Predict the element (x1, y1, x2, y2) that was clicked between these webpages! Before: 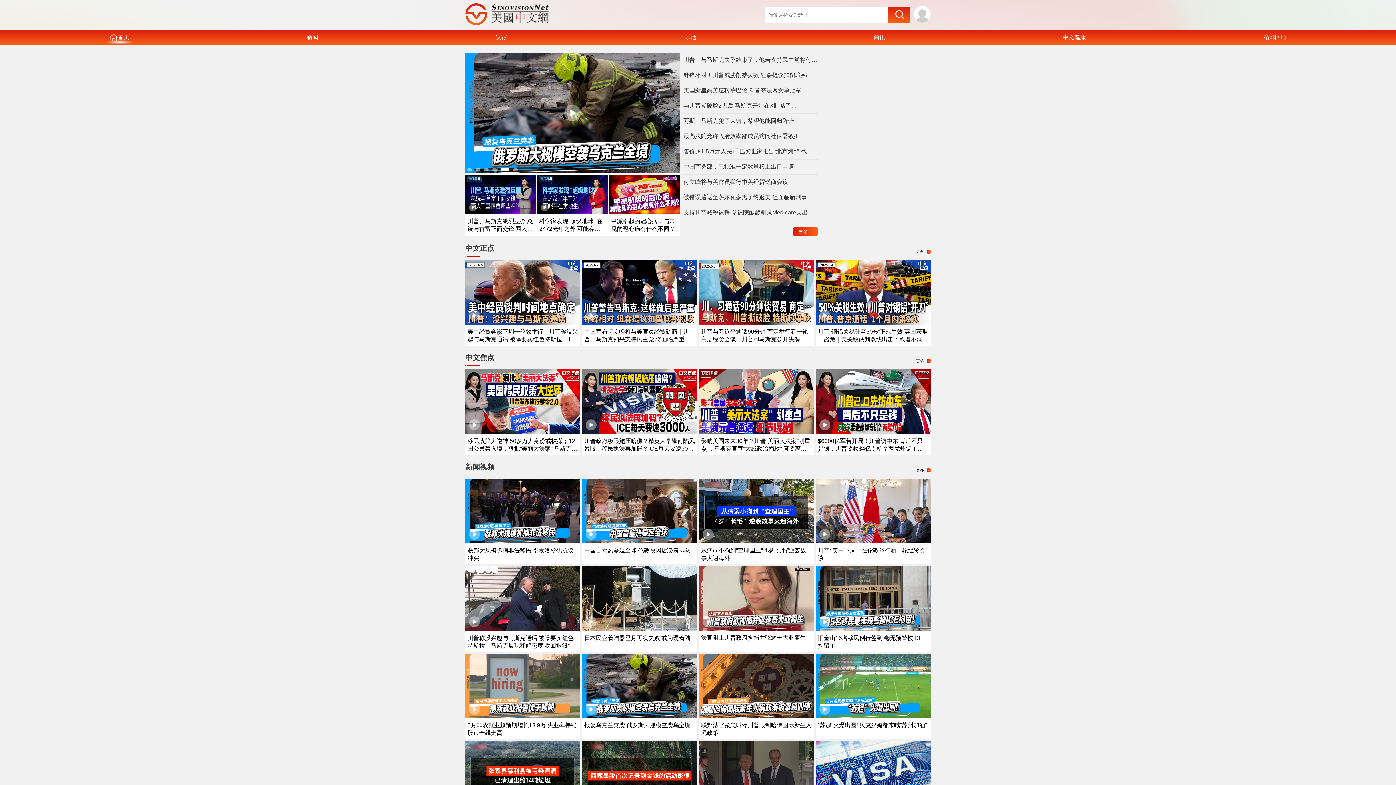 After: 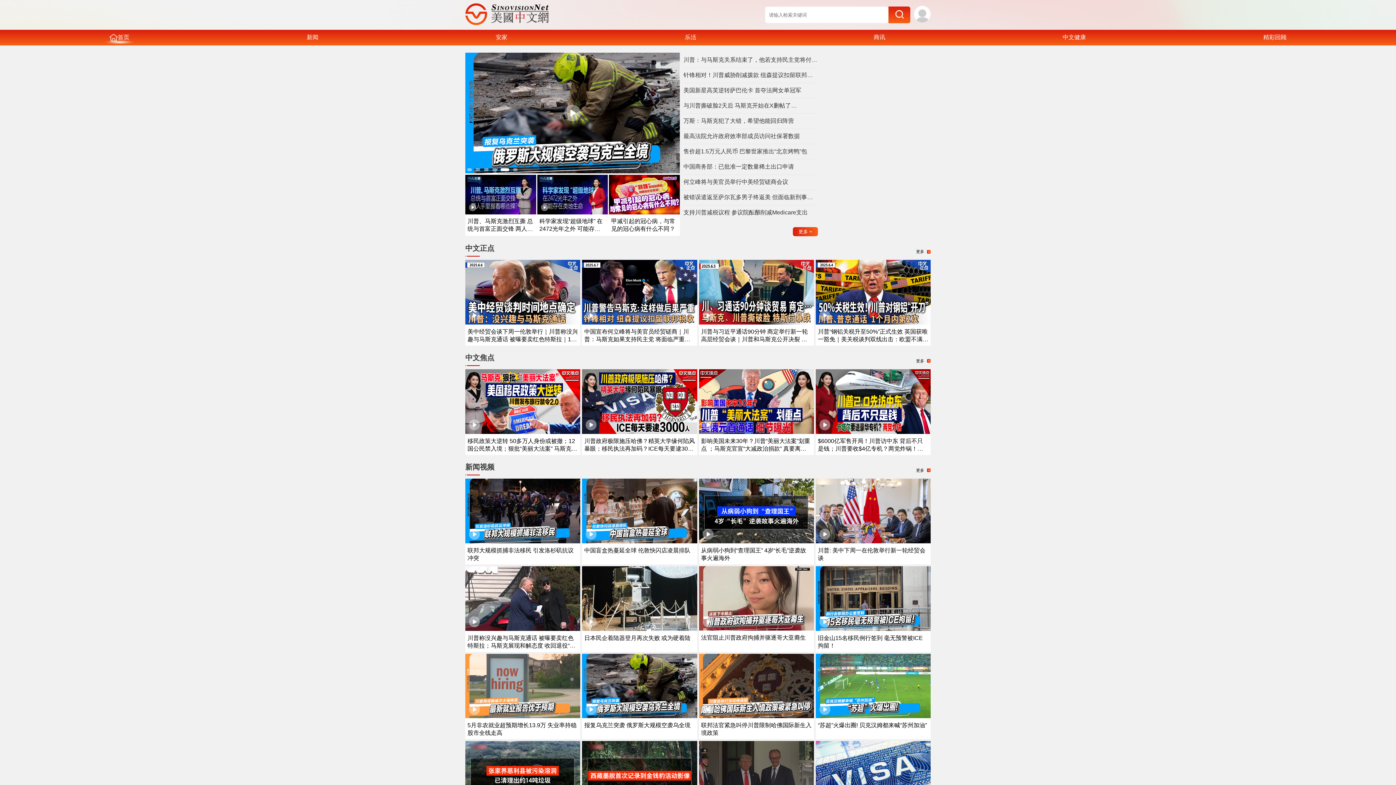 Action: bbox: (916, 243, 930, 260) label: 更多